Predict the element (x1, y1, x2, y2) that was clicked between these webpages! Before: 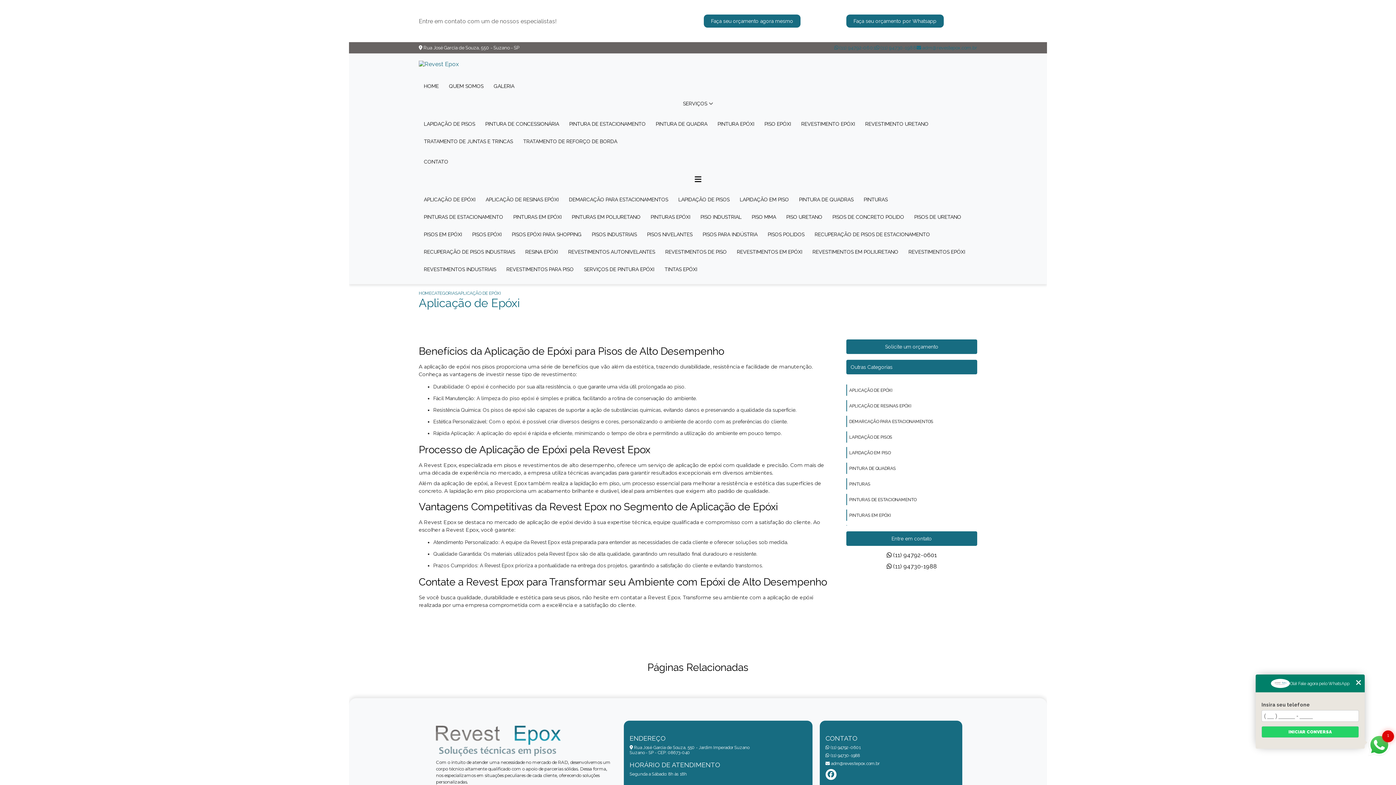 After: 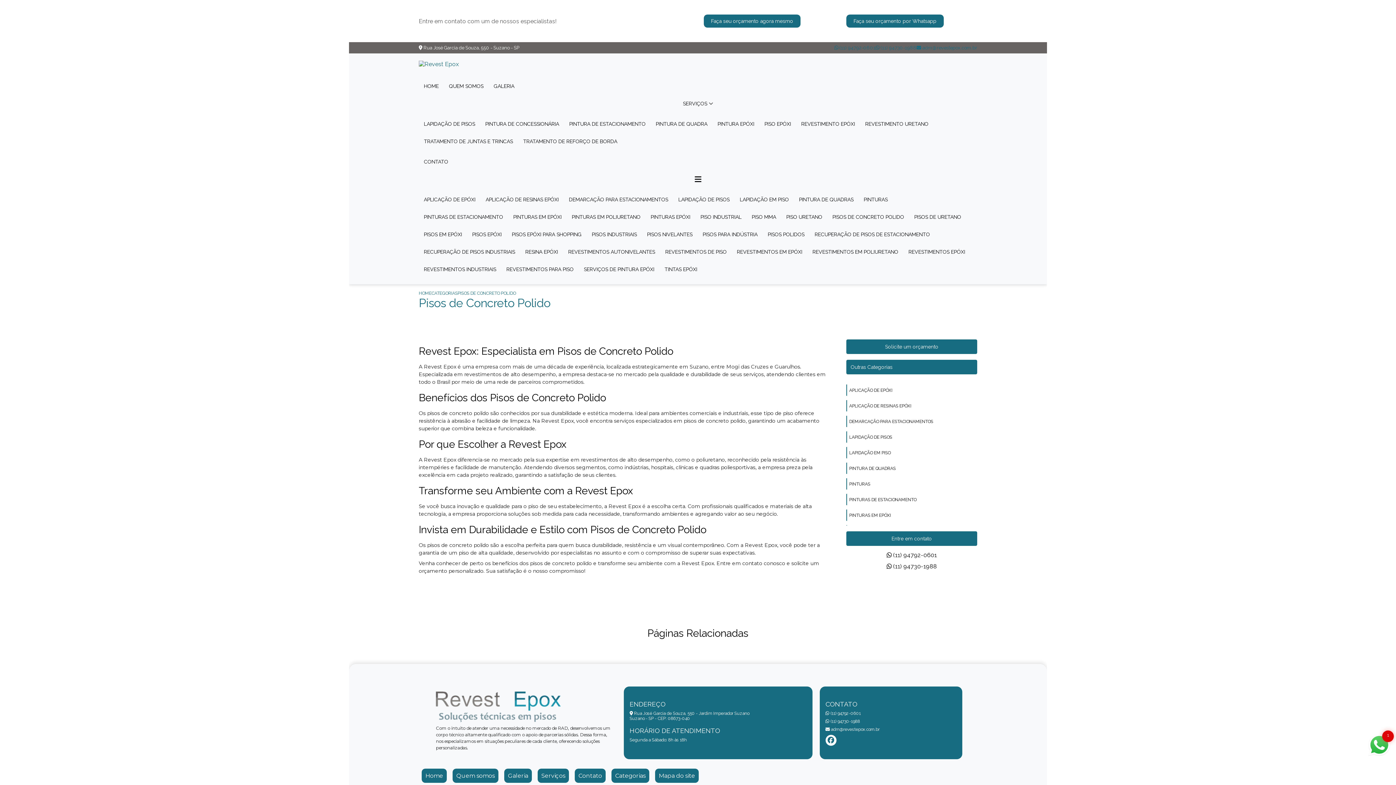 Action: bbox: (827, 208, 909, 226) label: PISOS DE CONCRETO POLIDO